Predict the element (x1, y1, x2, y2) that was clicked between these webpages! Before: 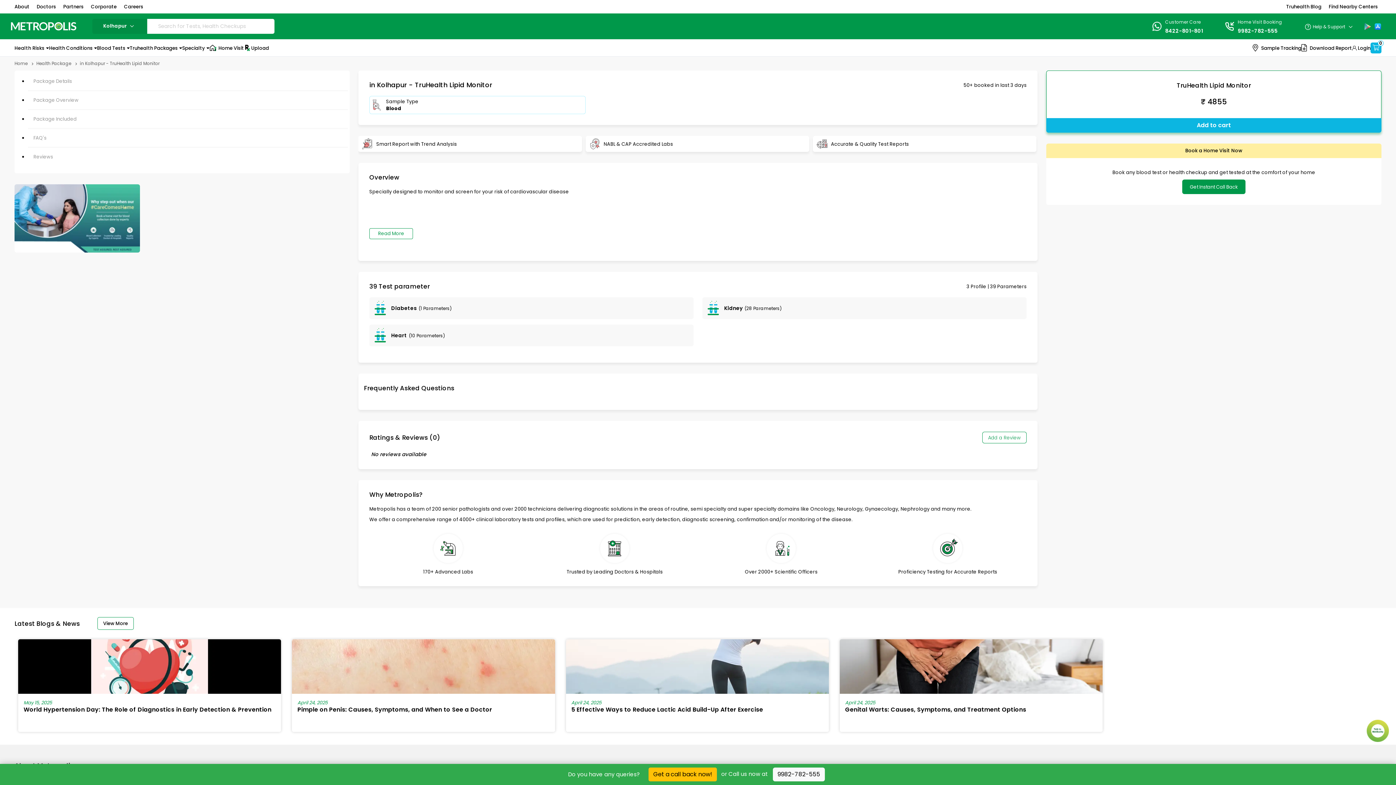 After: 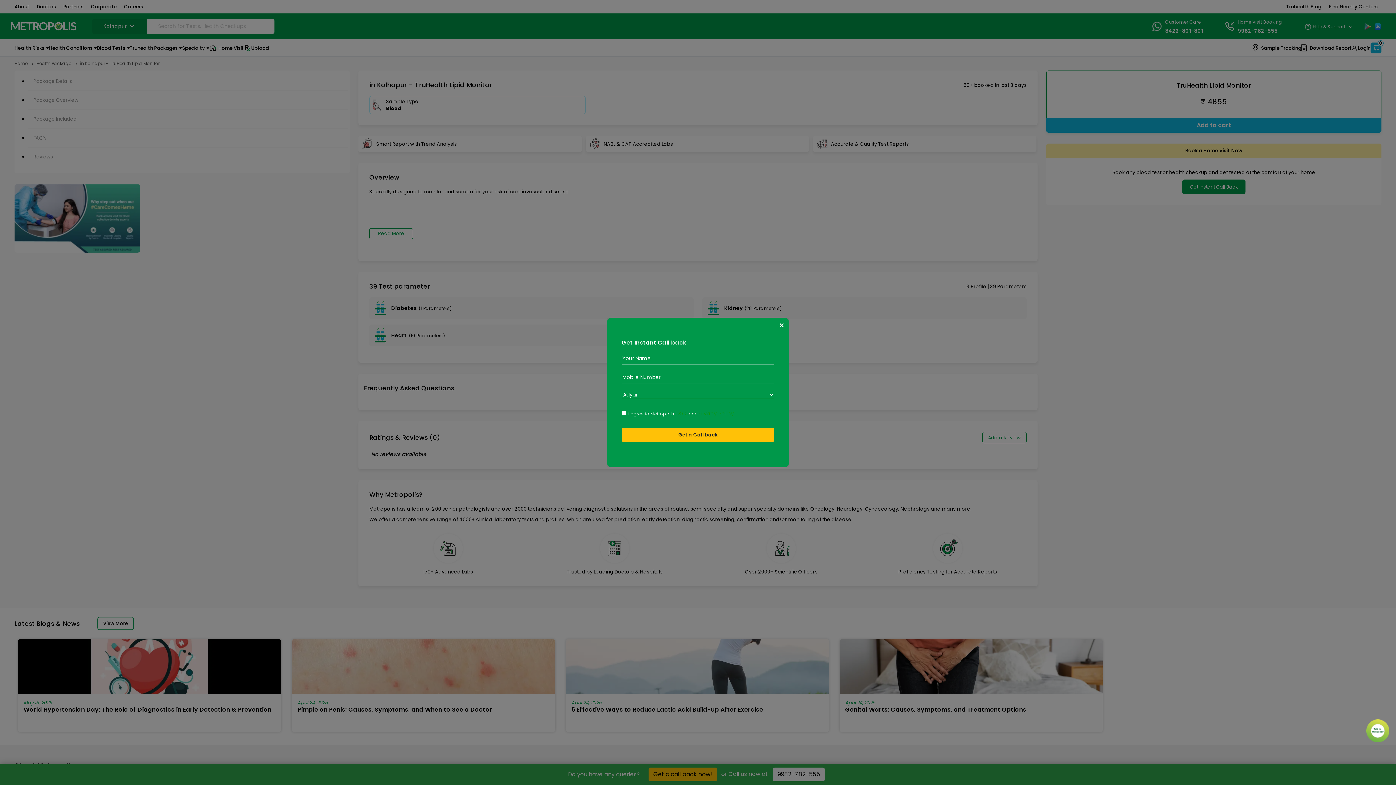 Action: label: Get a call back now! bbox: (648, 768, 717, 781)